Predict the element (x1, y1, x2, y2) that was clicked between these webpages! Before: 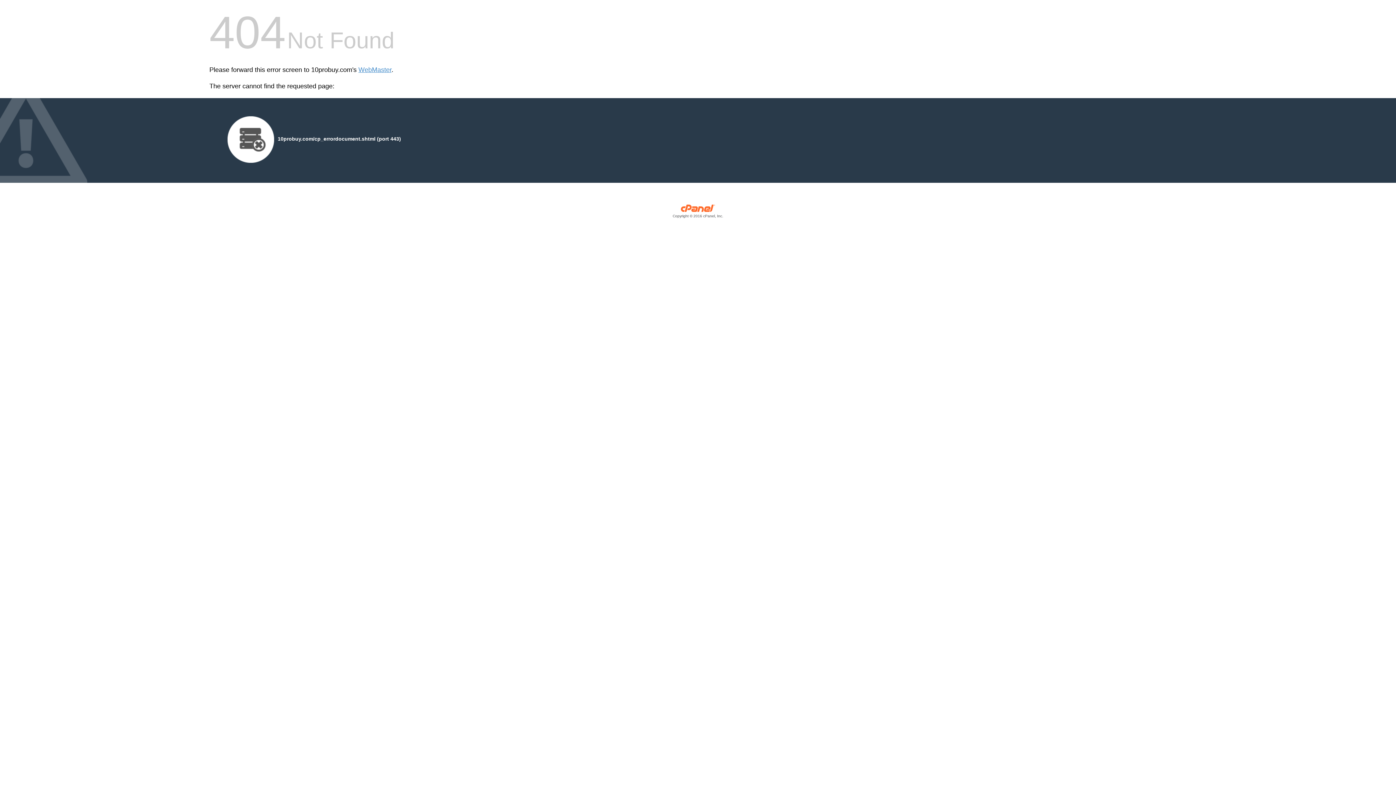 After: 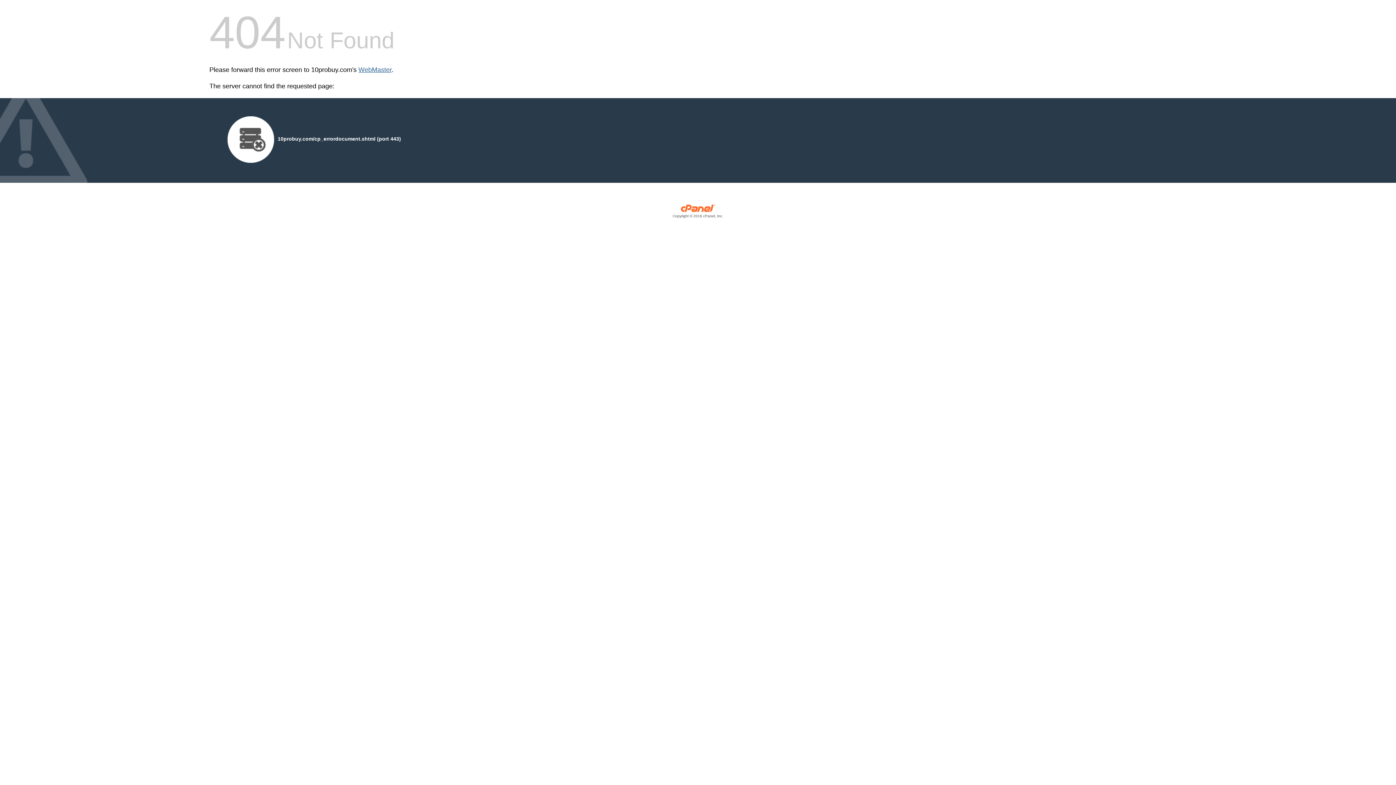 Action: bbox: (358, 66, 391, 73) label: WebMaster